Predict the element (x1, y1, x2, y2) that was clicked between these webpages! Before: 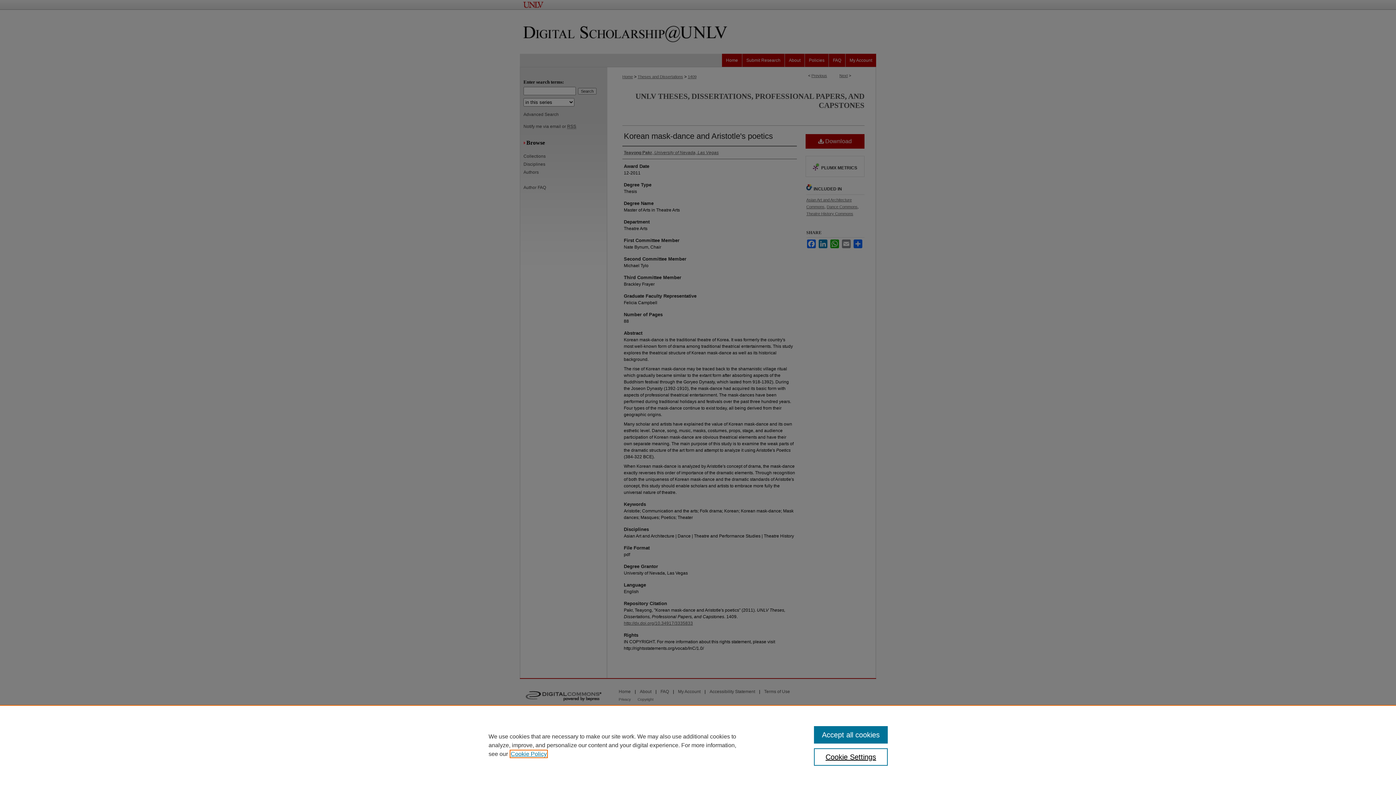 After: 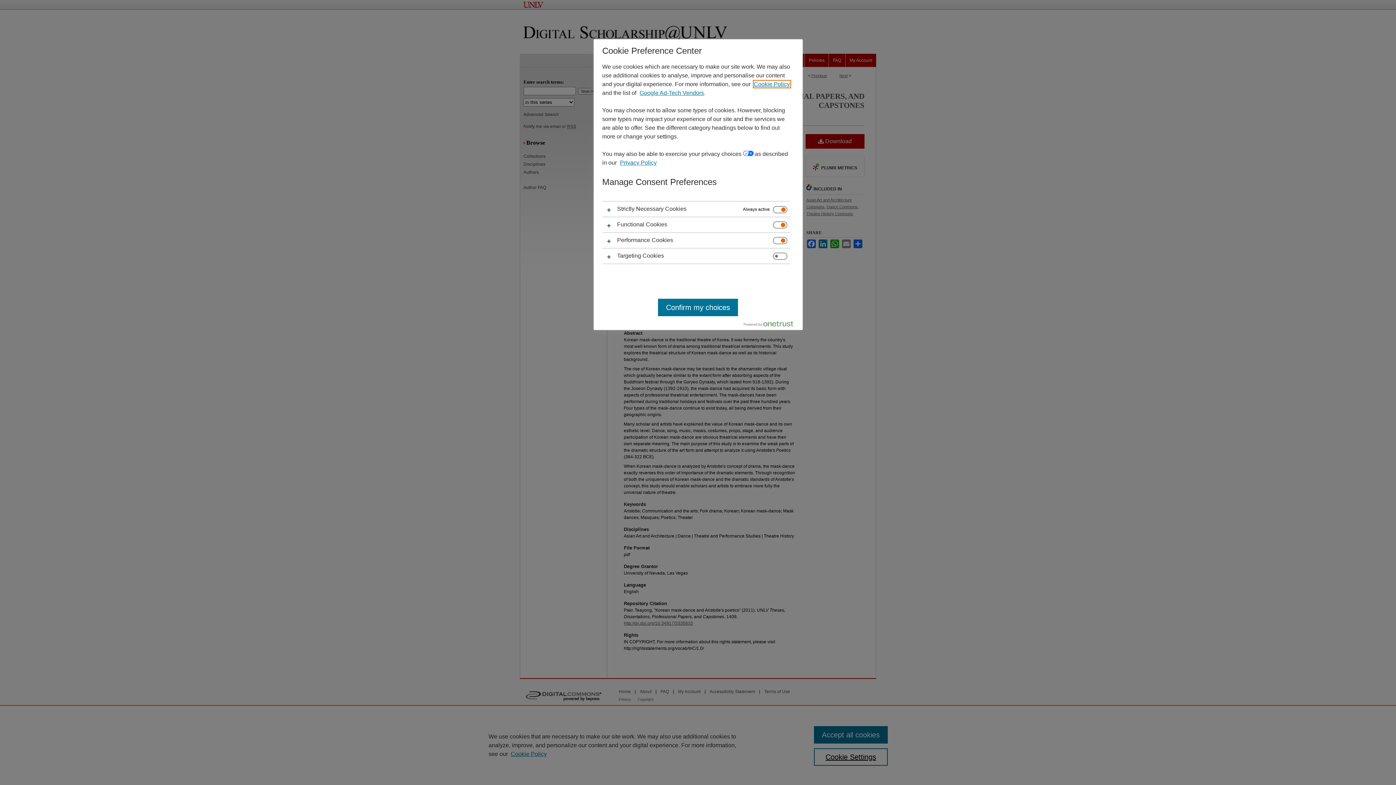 Action: bbox: (814, 748, 887, 766) label: Cookie Settings